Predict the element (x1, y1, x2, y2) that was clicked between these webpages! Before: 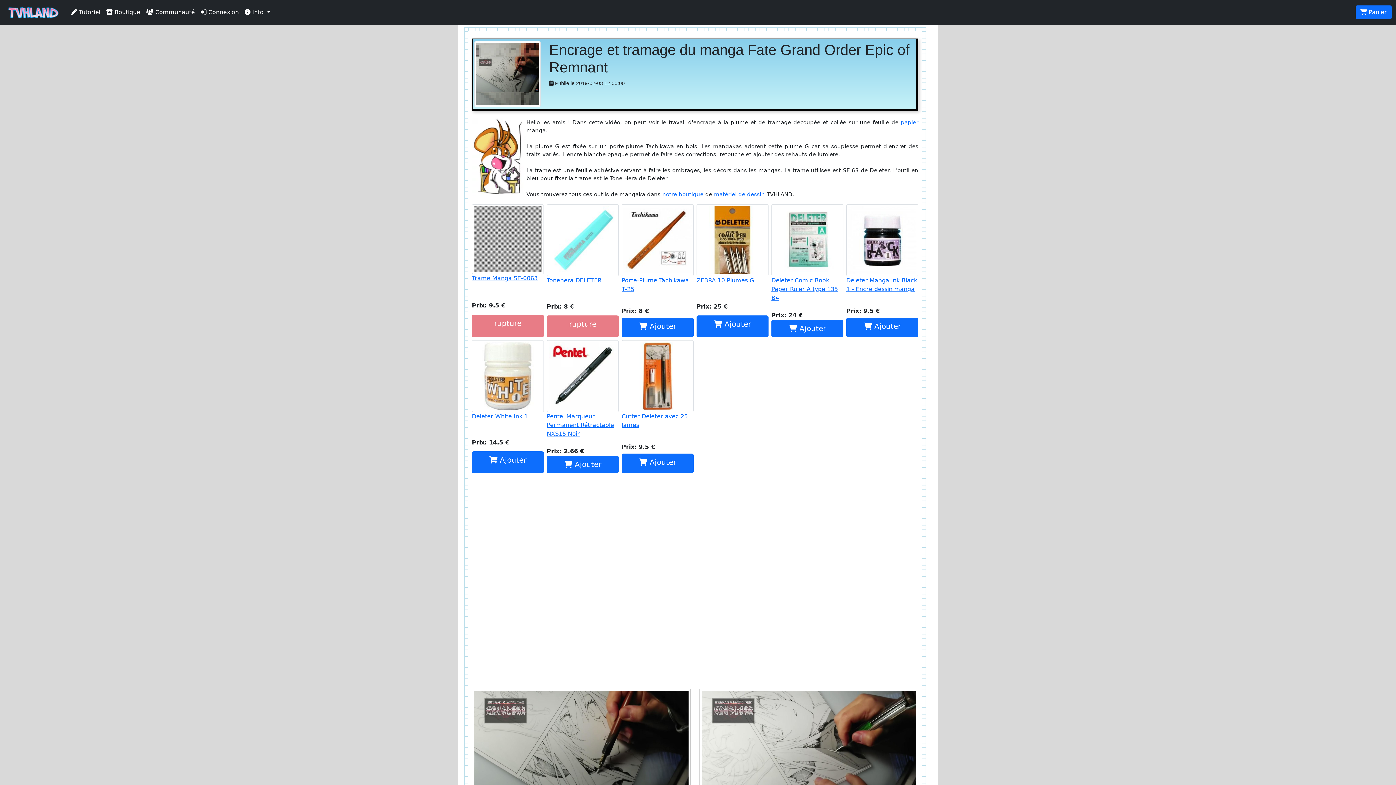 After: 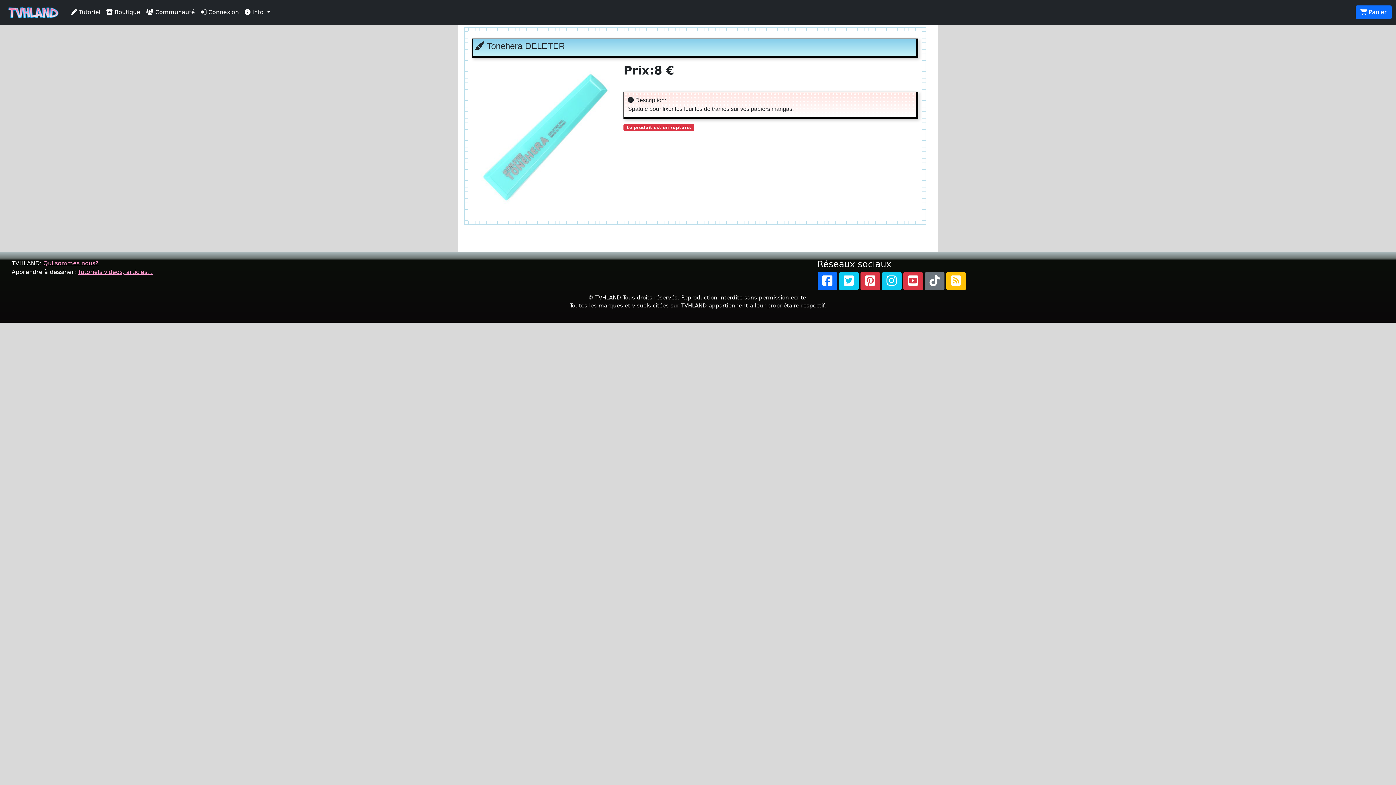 Action: bbox: (546, 204, 618, 289) label: 

Tonehera DELETER